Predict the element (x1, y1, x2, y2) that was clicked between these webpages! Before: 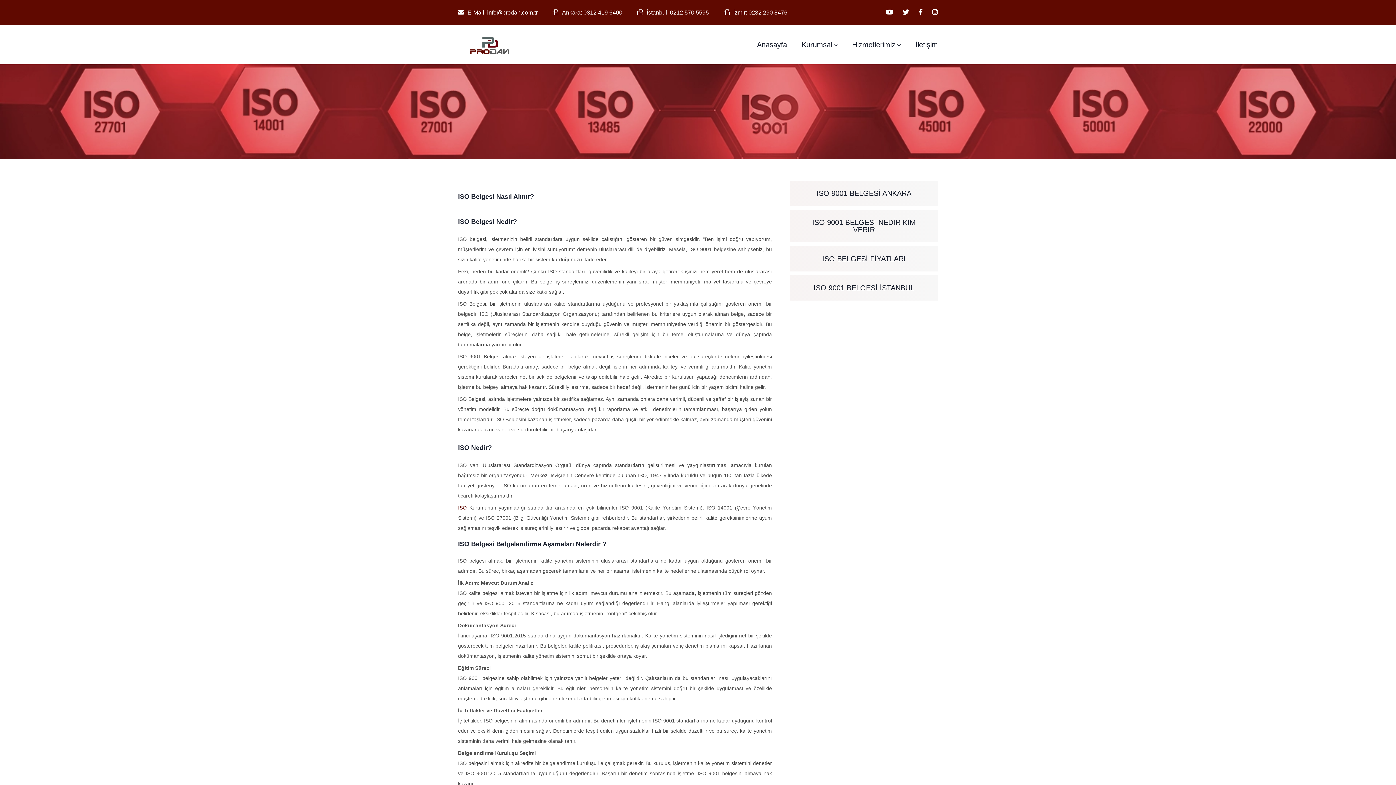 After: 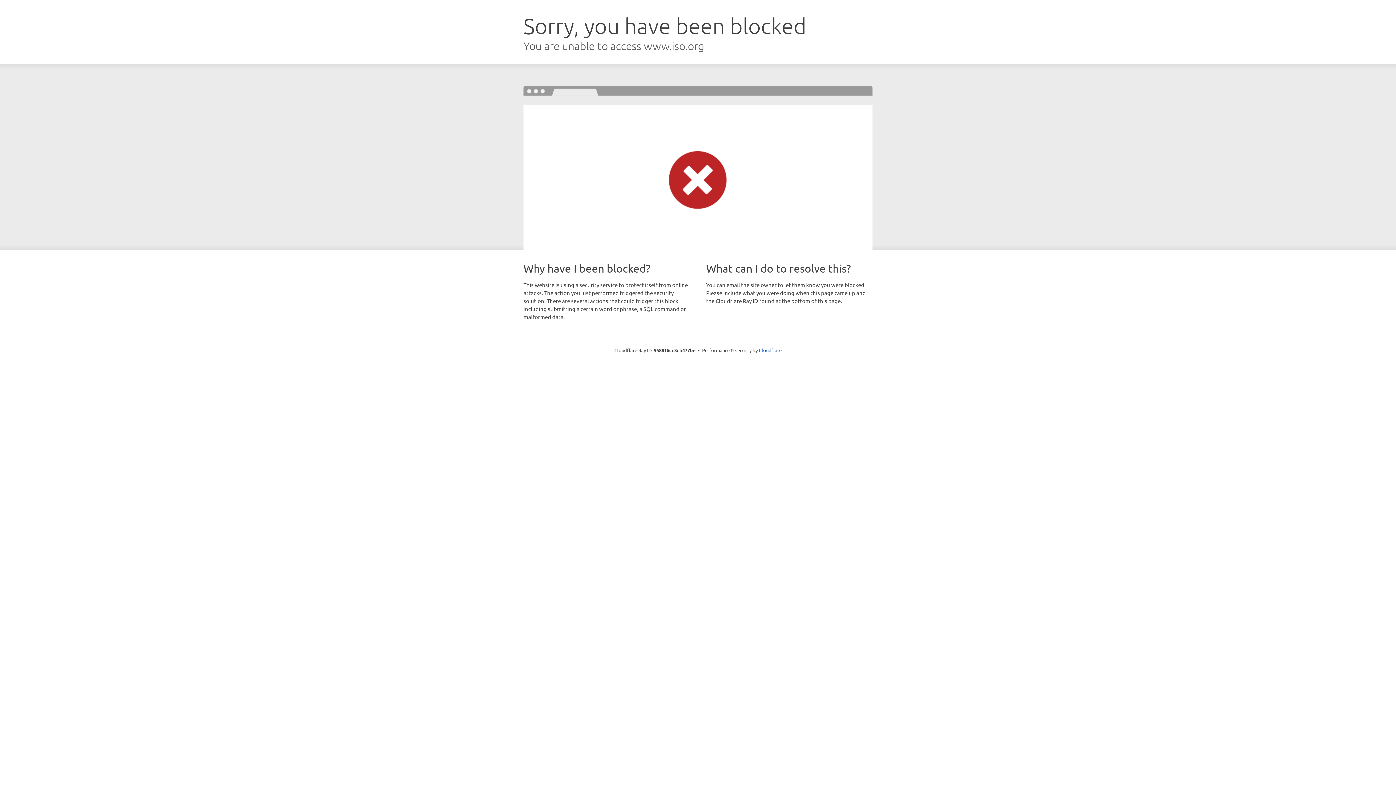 Action: bbox: (458, 505, 466, 510) label: ISO